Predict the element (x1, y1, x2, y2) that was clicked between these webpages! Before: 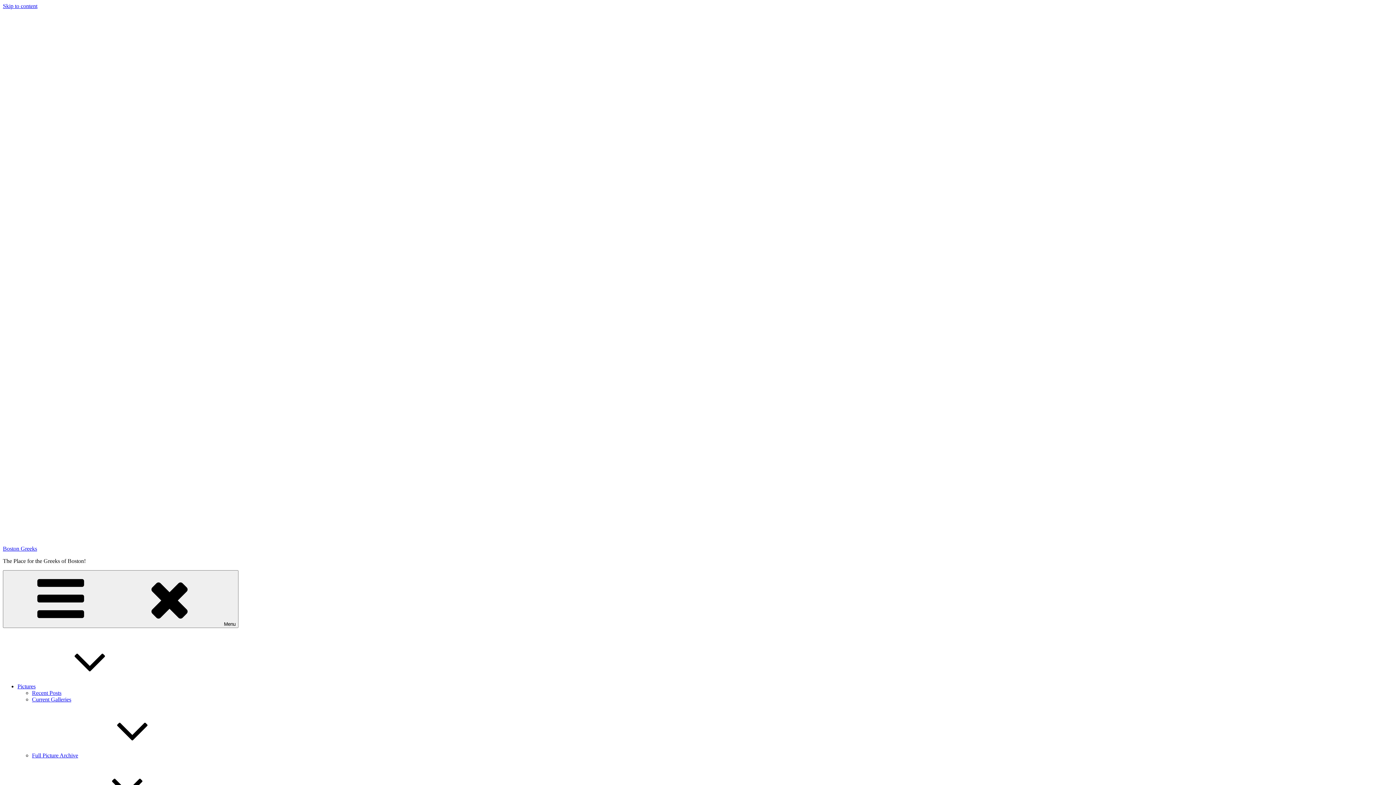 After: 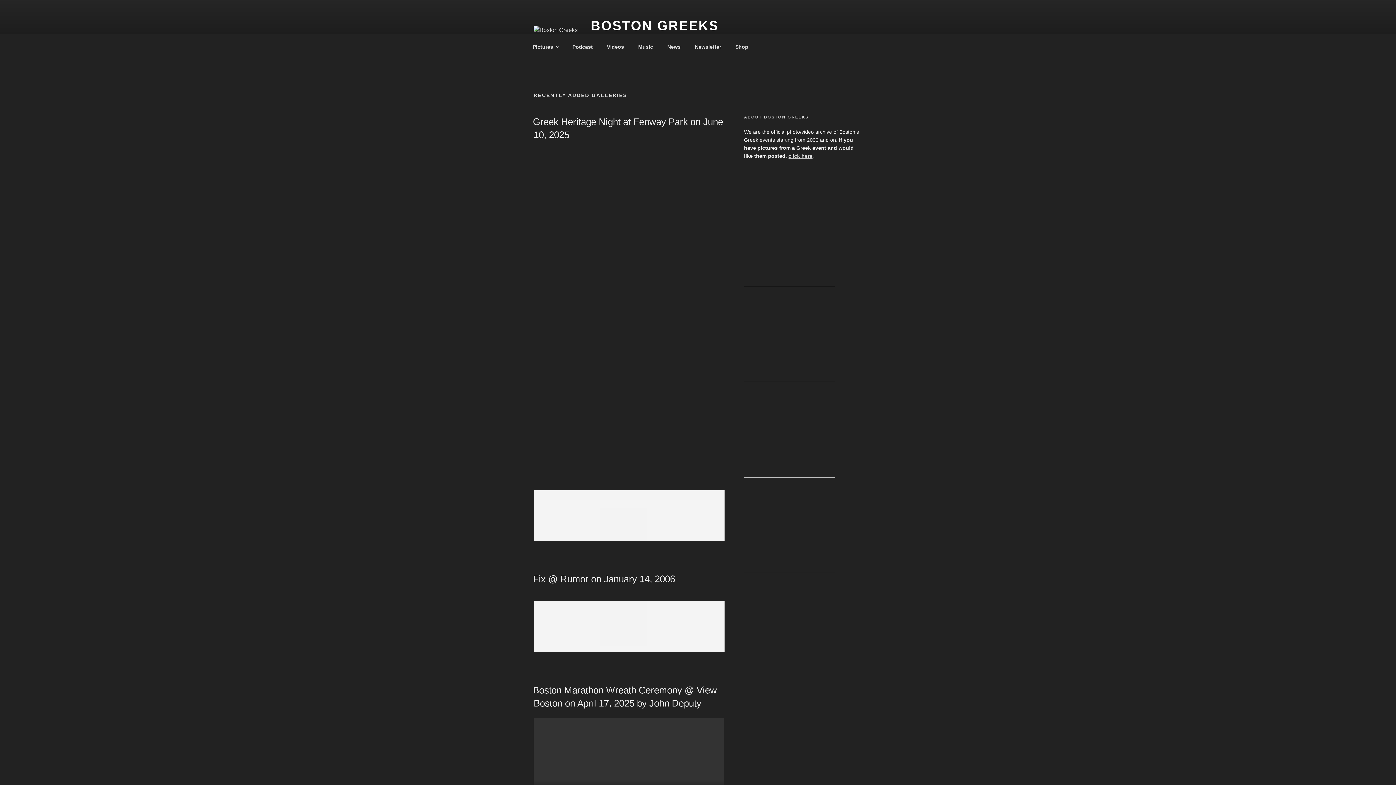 Action: label: Recent Posts bbox: (32, 690, 61, 696)